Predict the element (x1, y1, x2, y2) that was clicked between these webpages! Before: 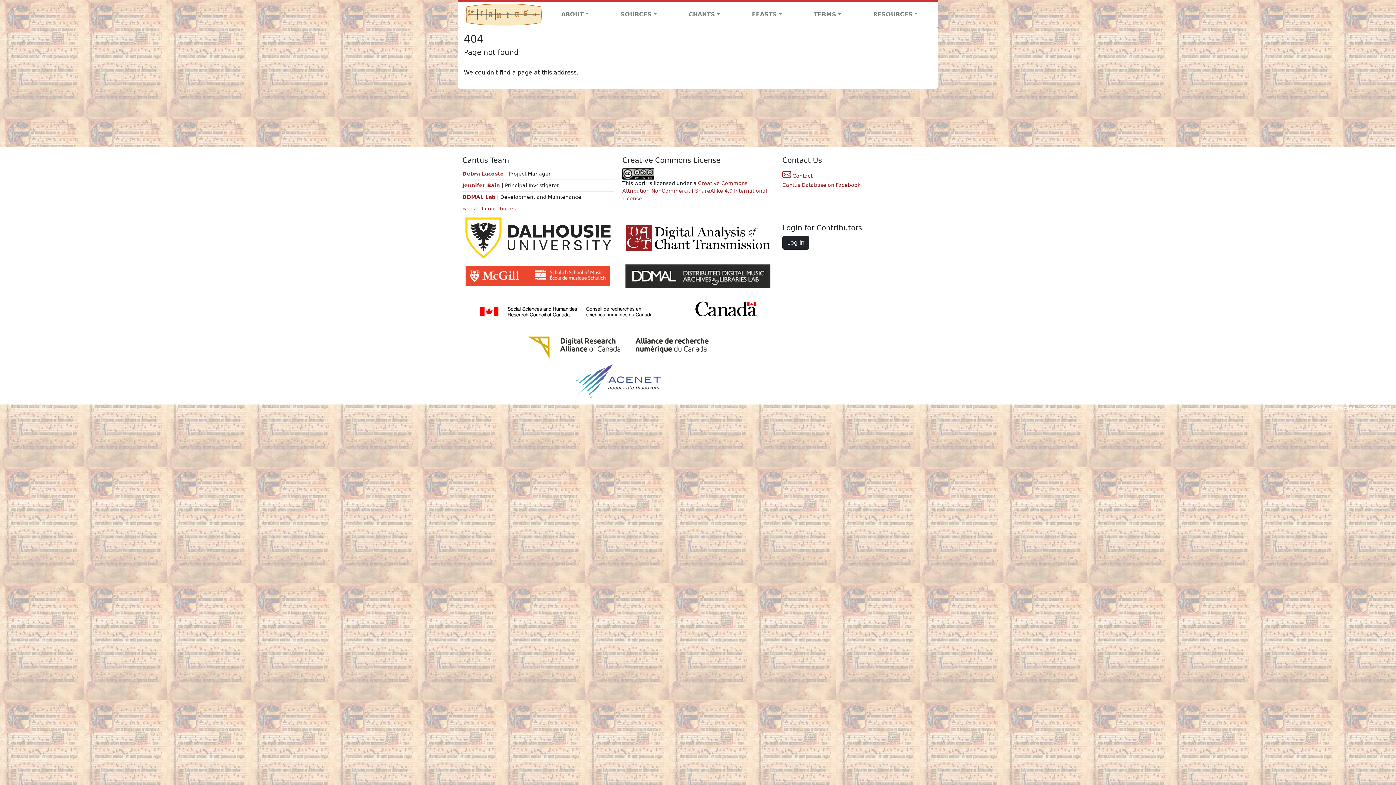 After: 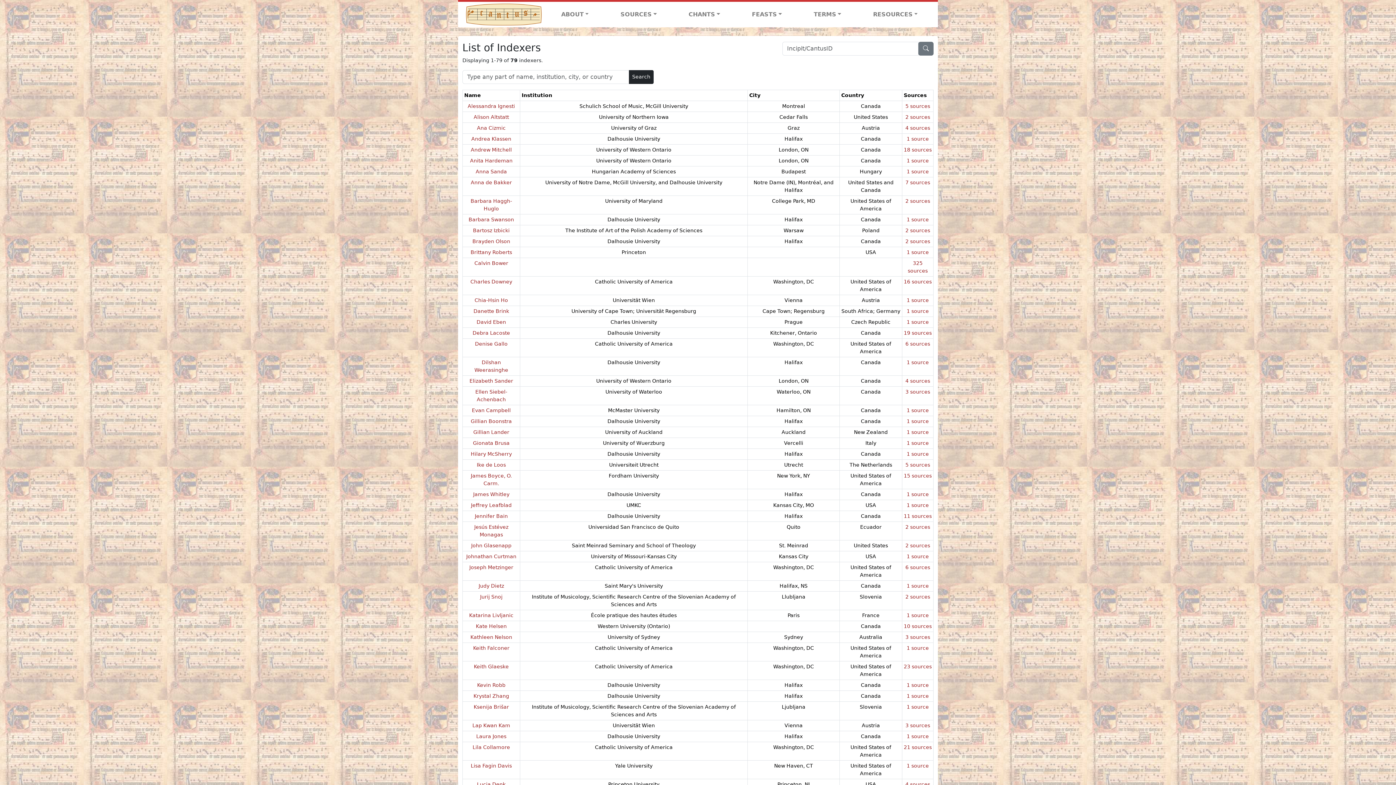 Action: label: ⇨ List of contributors bbox: (462, 205, 516, 211)